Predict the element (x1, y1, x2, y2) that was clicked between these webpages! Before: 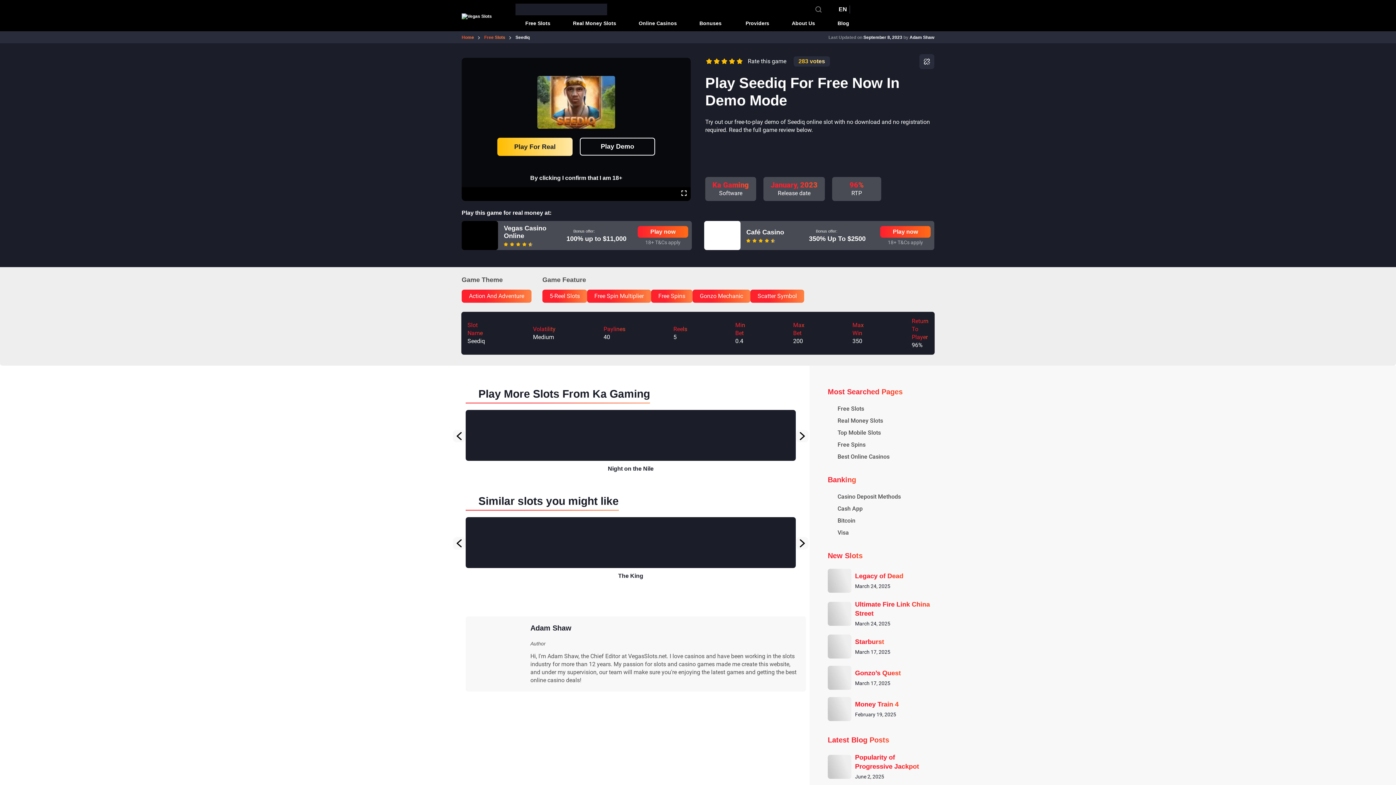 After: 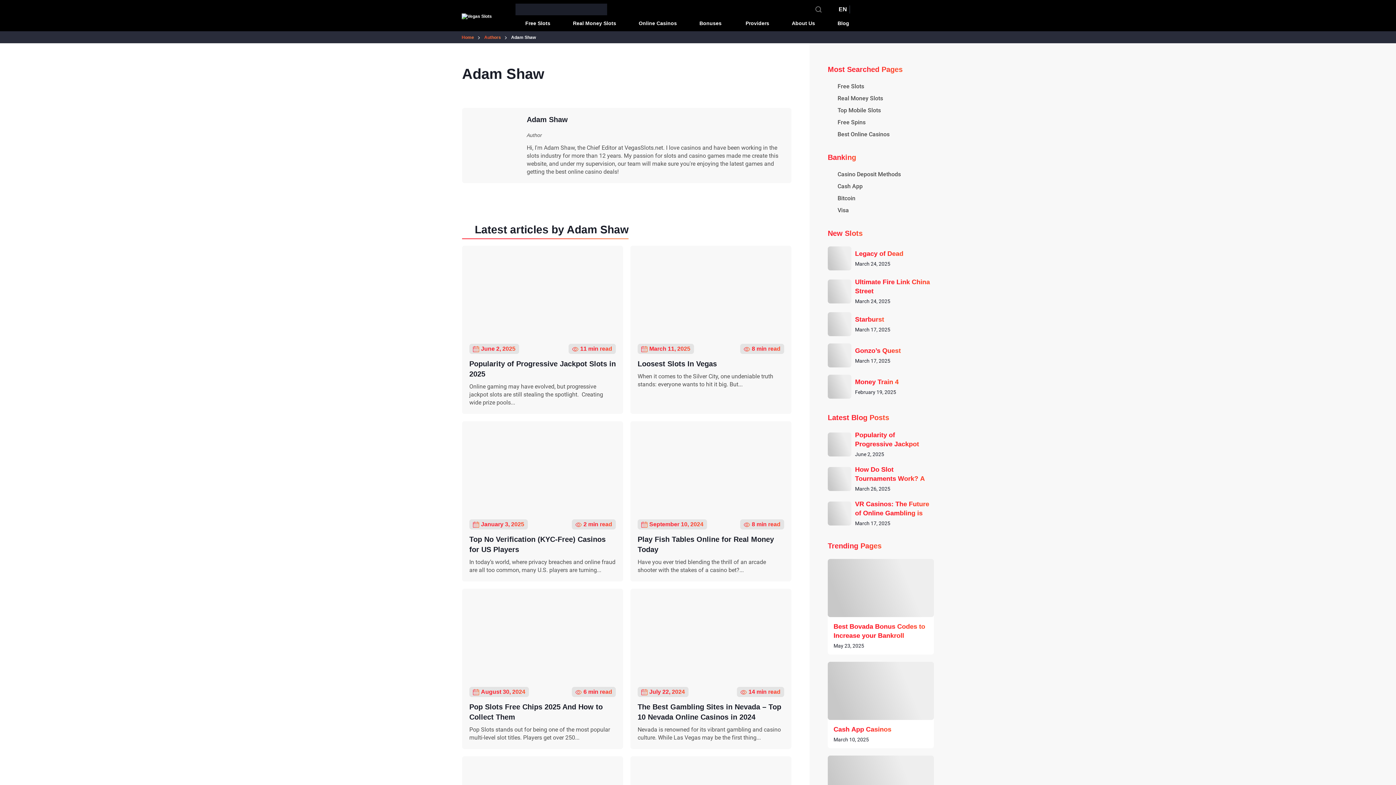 Action: bbox: (530, 624, 571, 632) label: Adam Shaw